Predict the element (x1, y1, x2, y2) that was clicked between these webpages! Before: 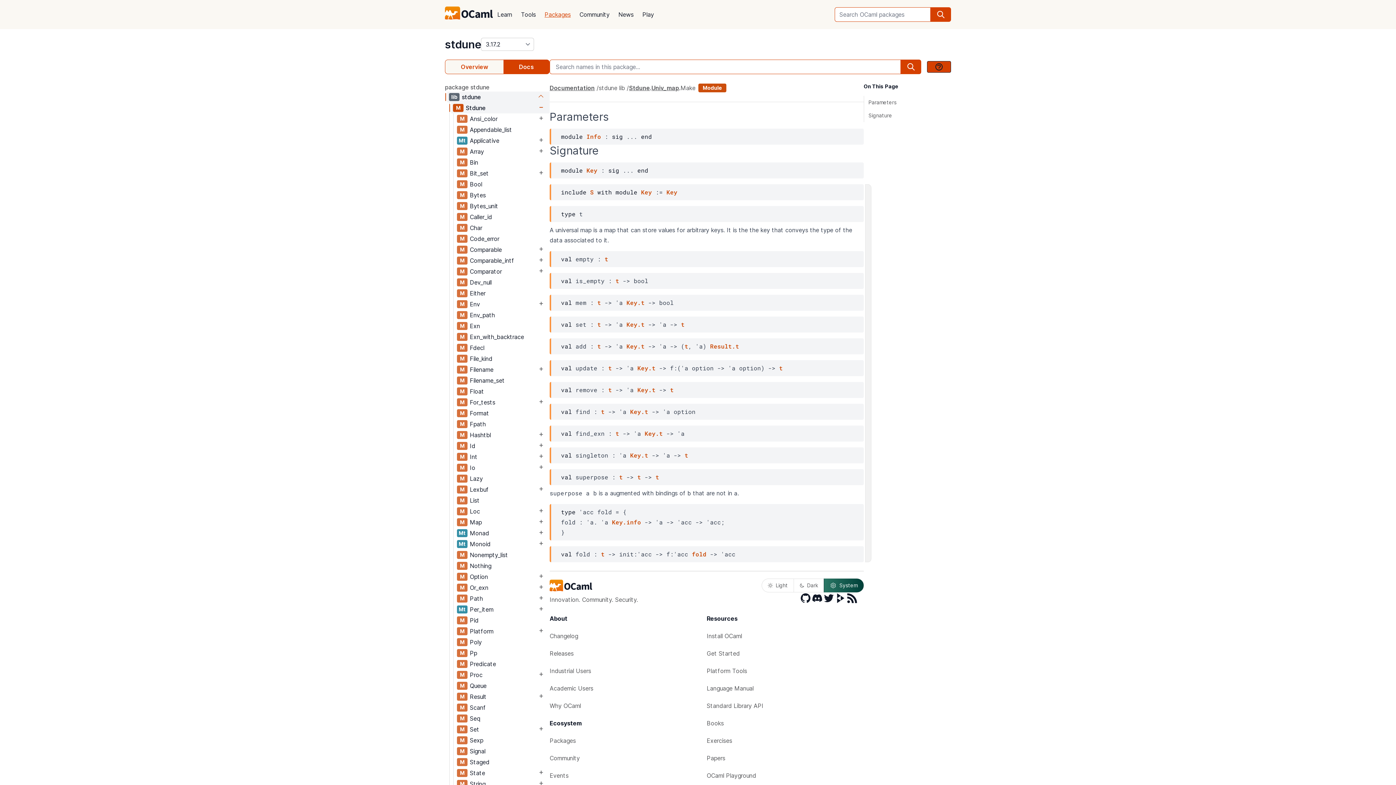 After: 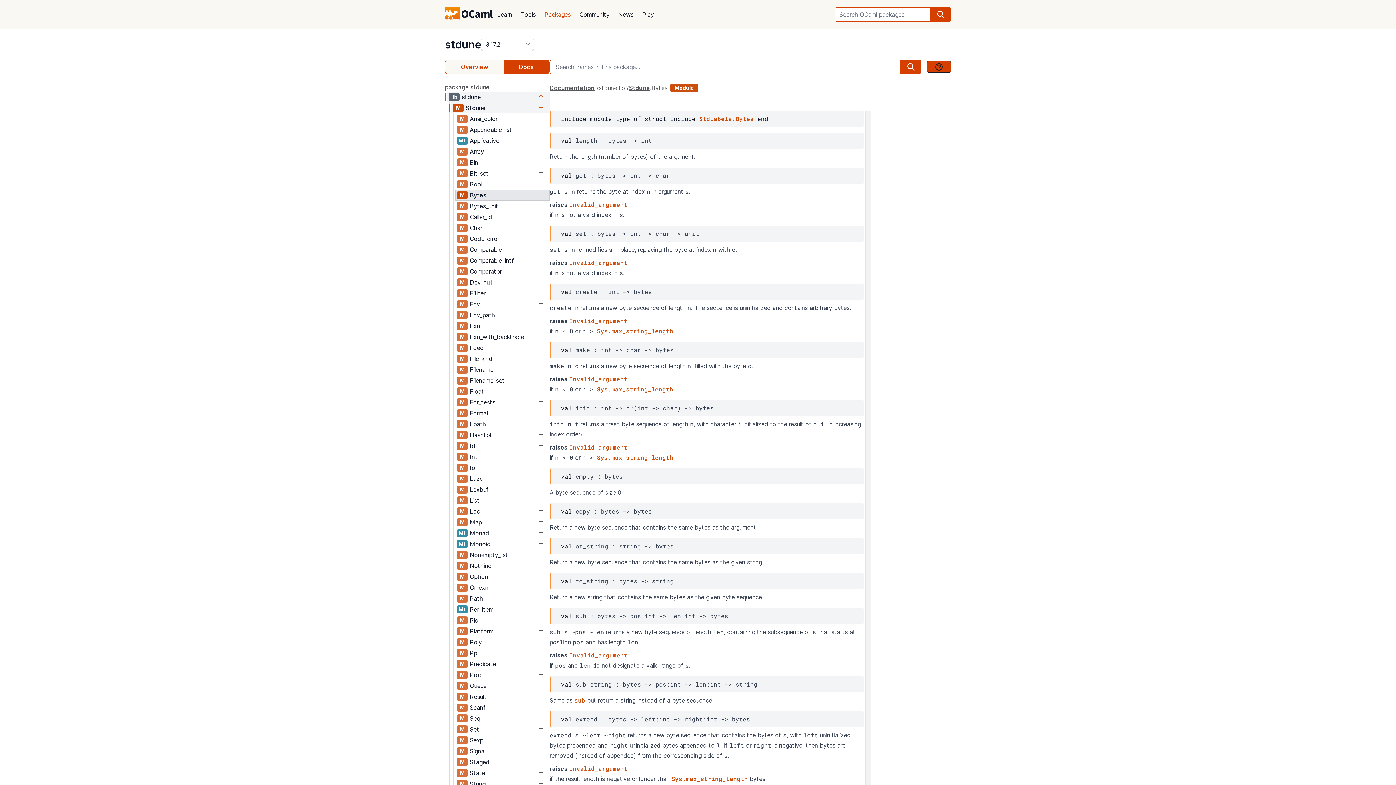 Action: bbox: (457, 190, 469, 200)